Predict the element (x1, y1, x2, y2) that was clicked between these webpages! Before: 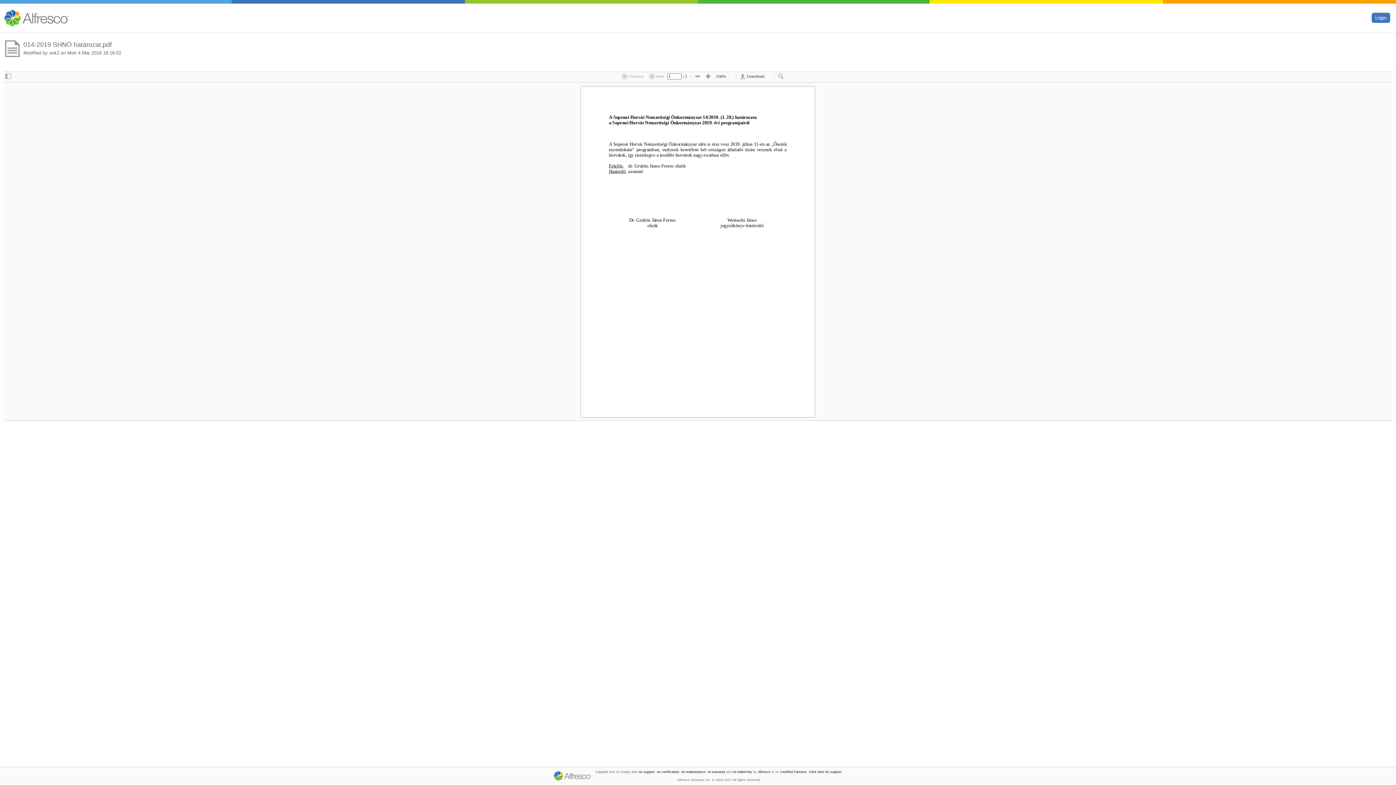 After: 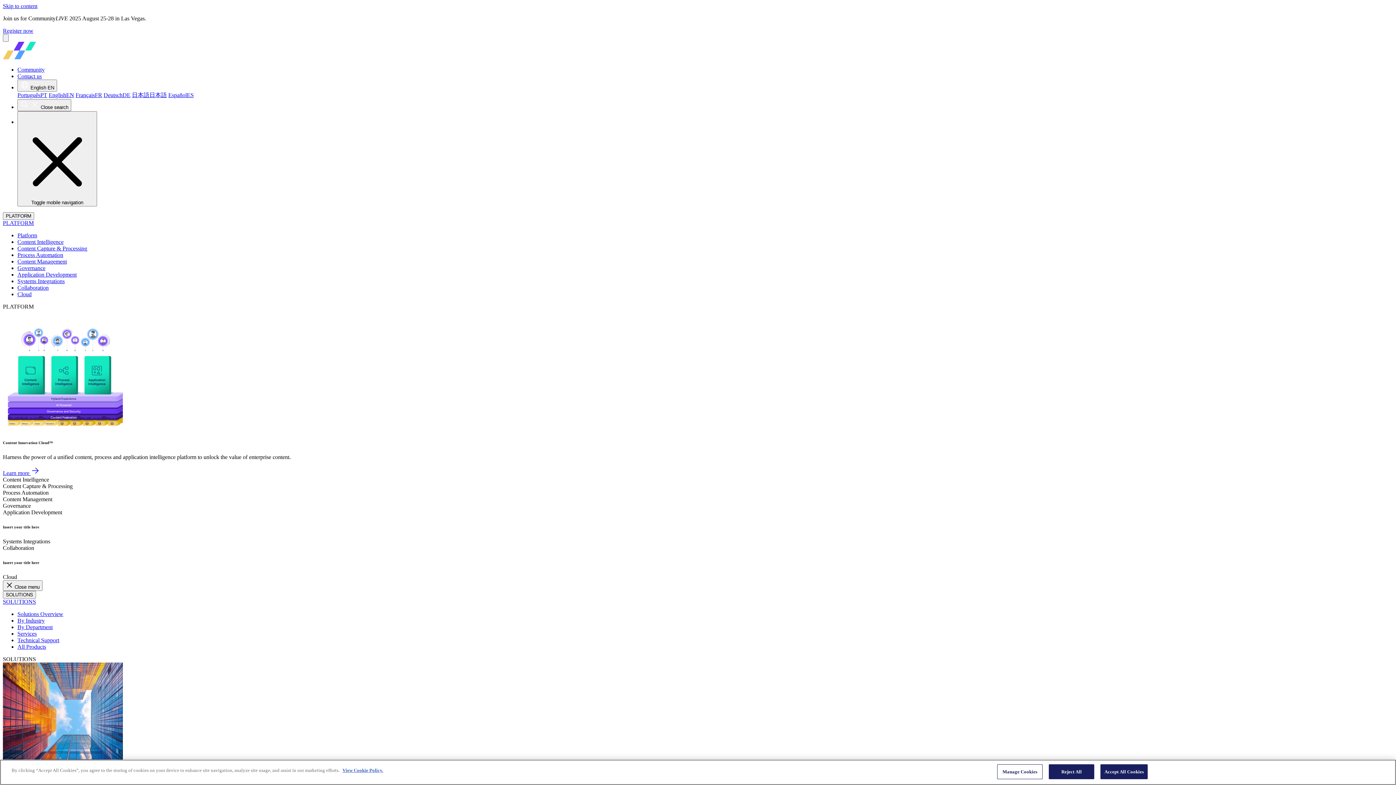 Action: bbox: (780, 770, 806, 774) label: Certified Partners